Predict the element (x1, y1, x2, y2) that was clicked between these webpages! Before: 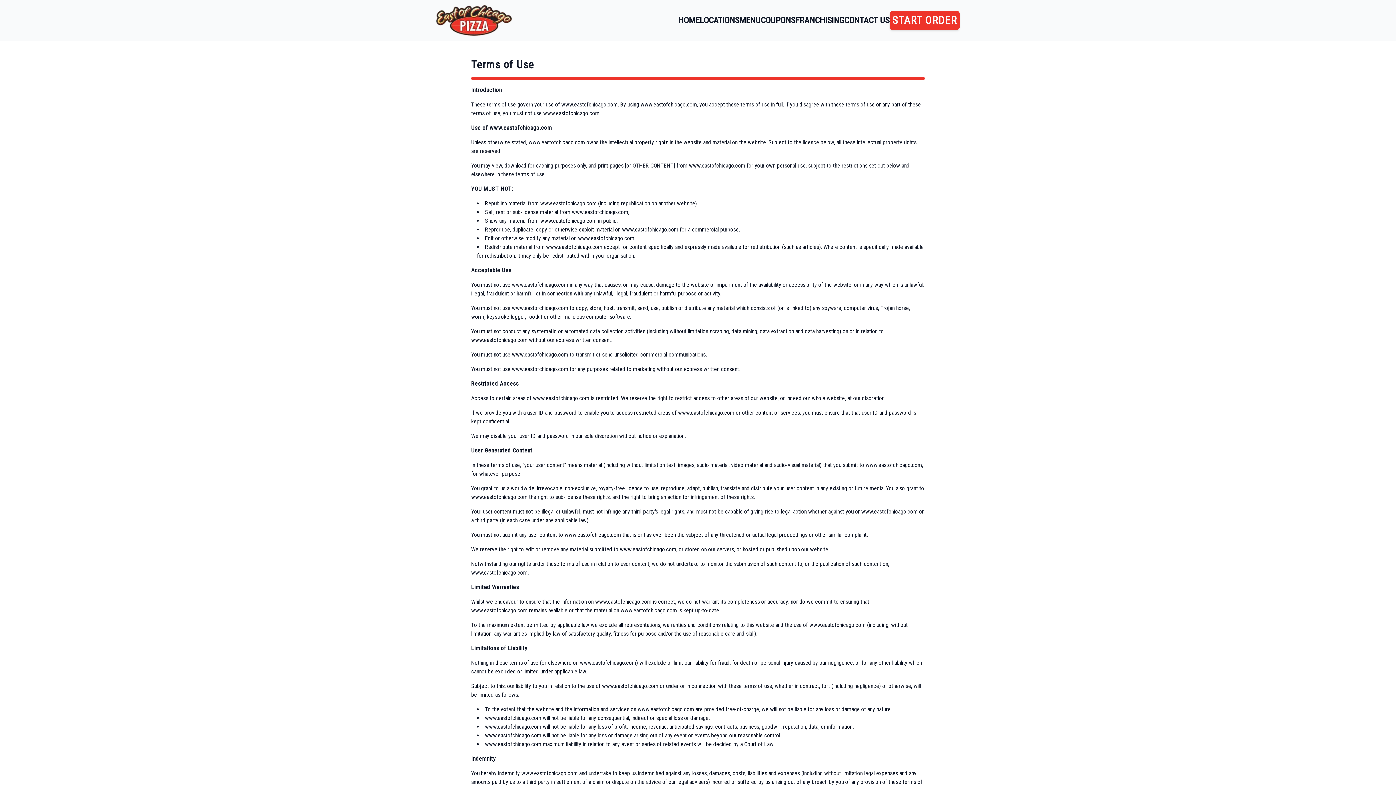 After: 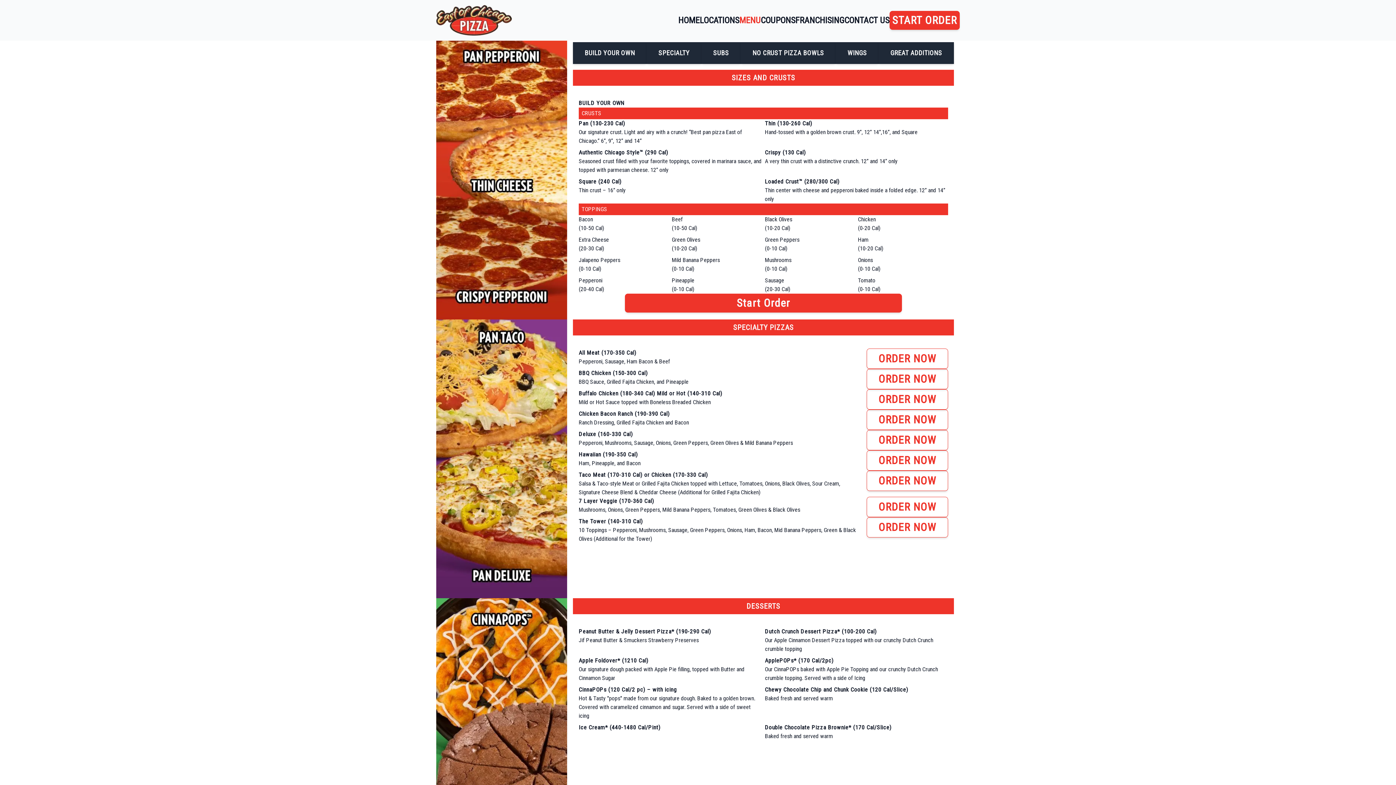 Action: label: MENU bbox: (739, 15, 760, 25)